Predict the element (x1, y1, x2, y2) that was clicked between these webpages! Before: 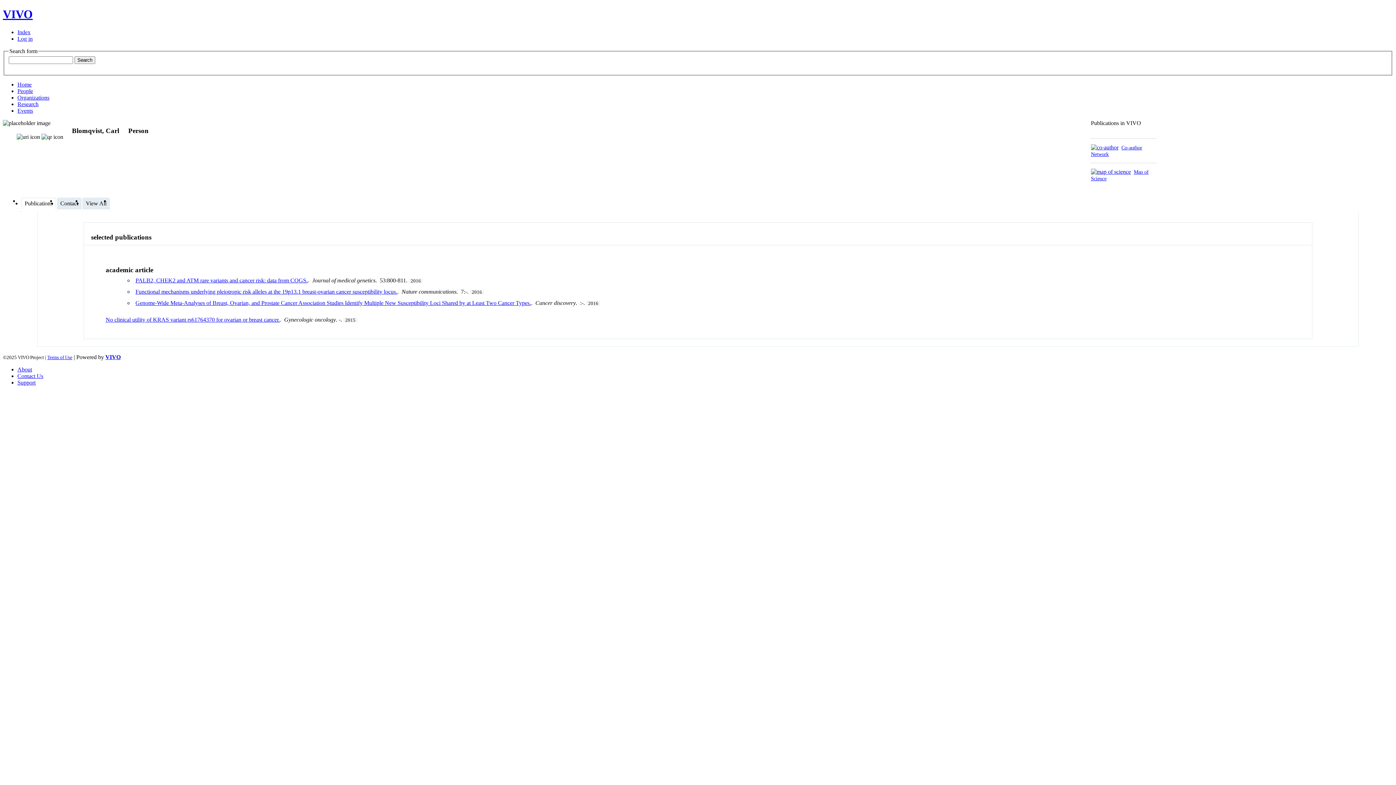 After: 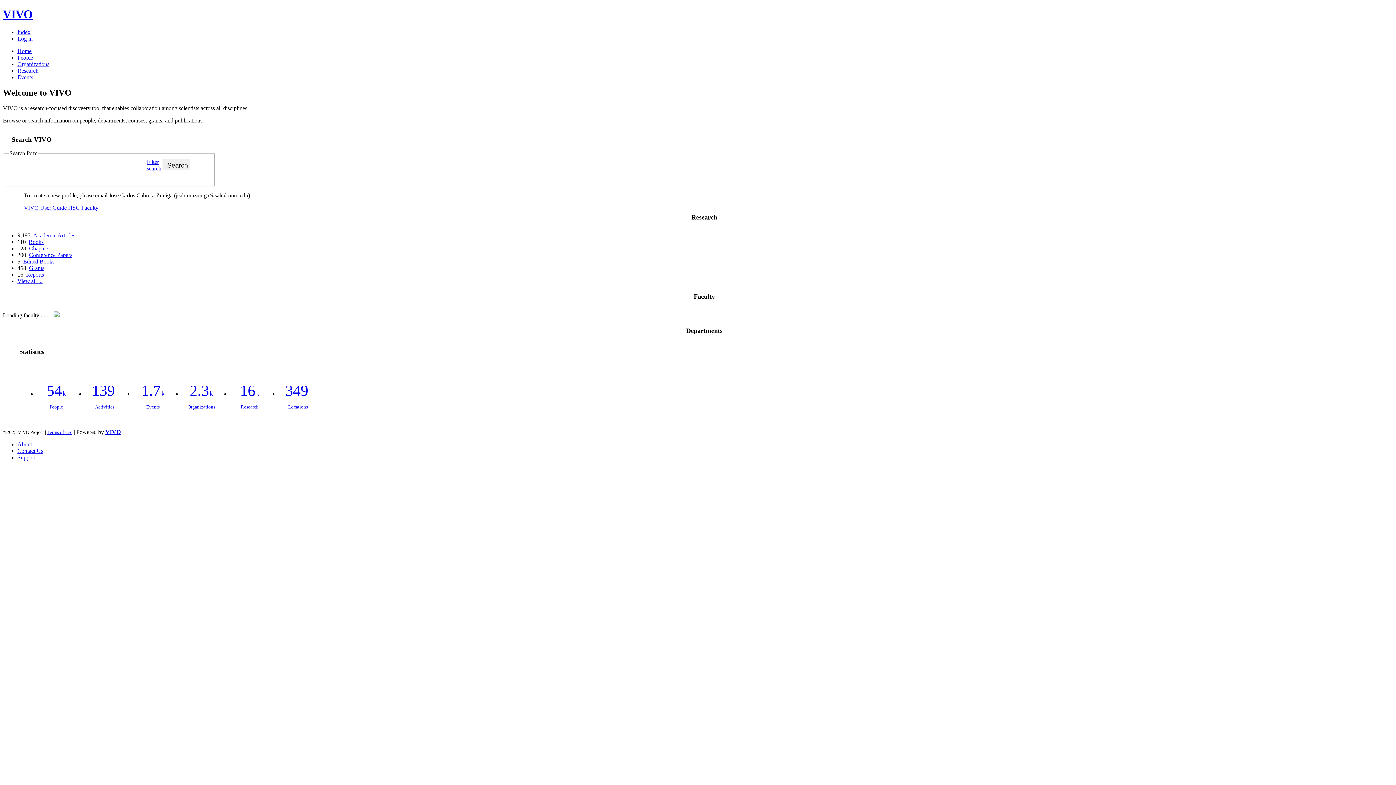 Action: label: Home bbox: (17, 81, 31, 87)